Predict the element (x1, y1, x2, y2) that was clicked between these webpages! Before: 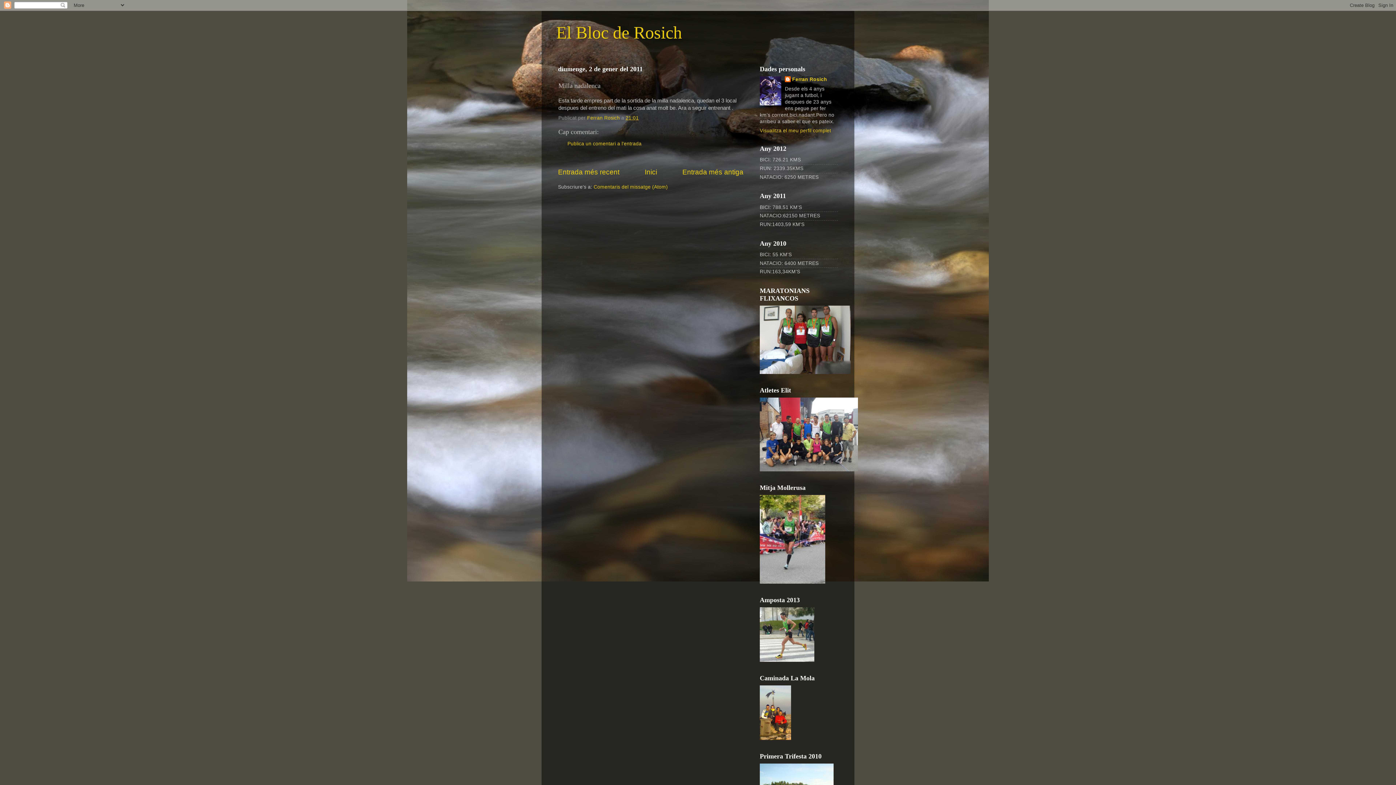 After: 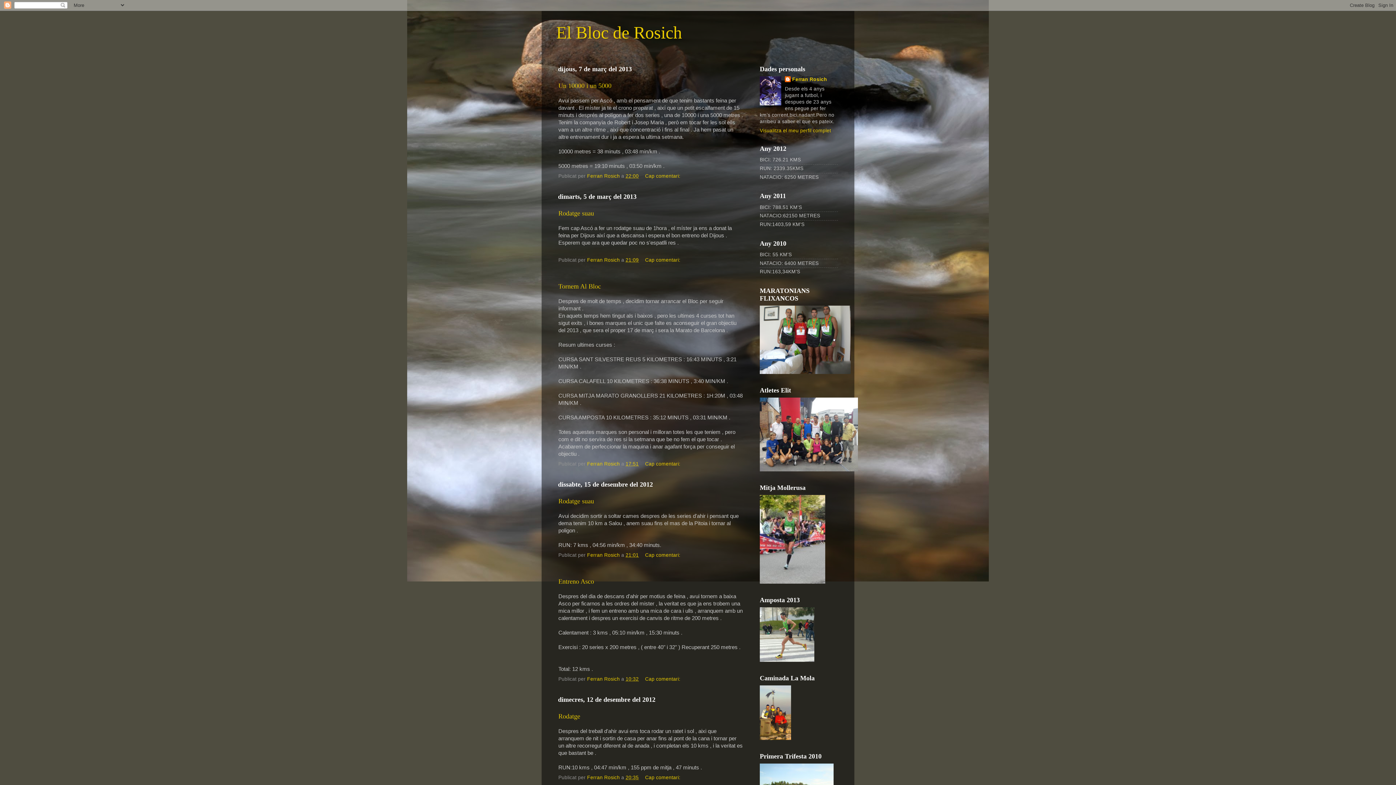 Action: bbox: (556, 22, 682, 42) label: El Bloc de Rosich